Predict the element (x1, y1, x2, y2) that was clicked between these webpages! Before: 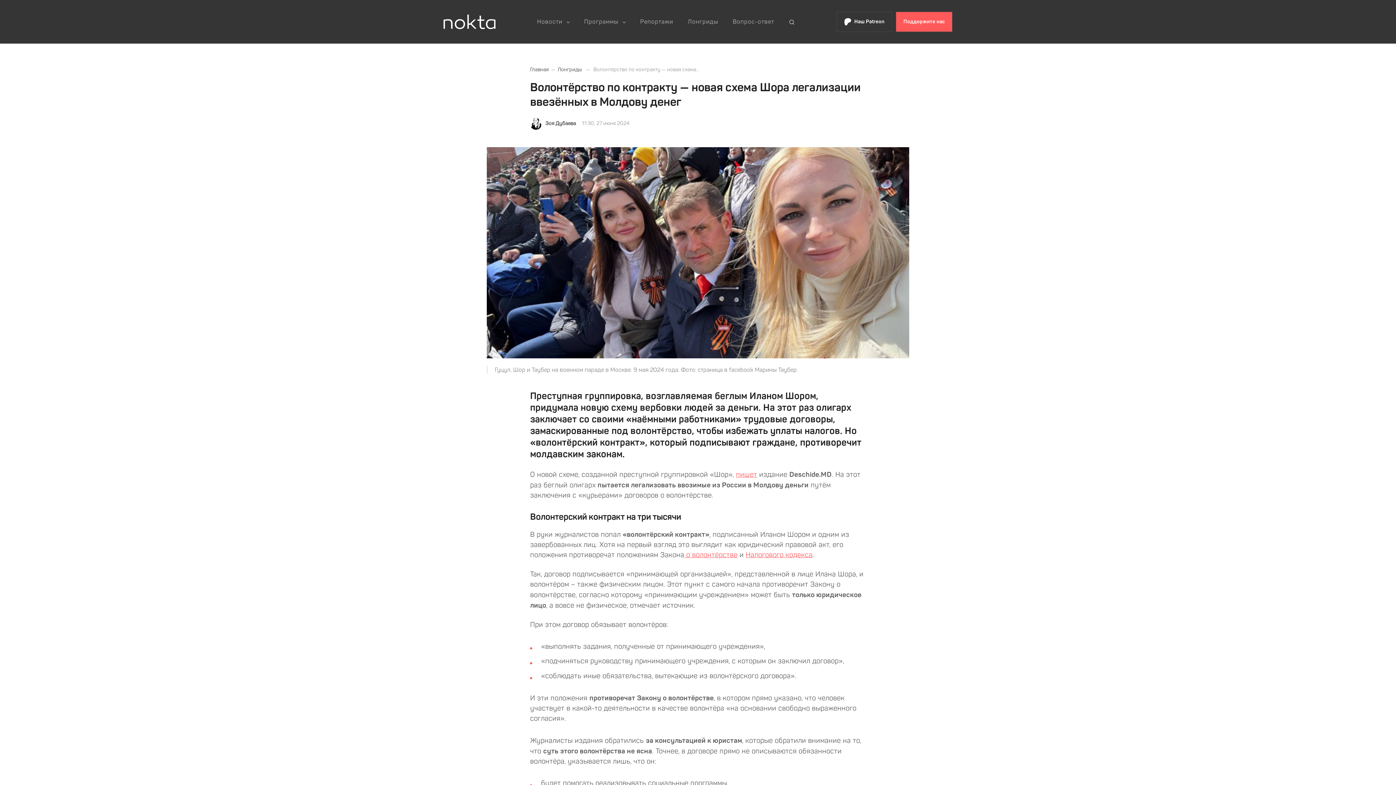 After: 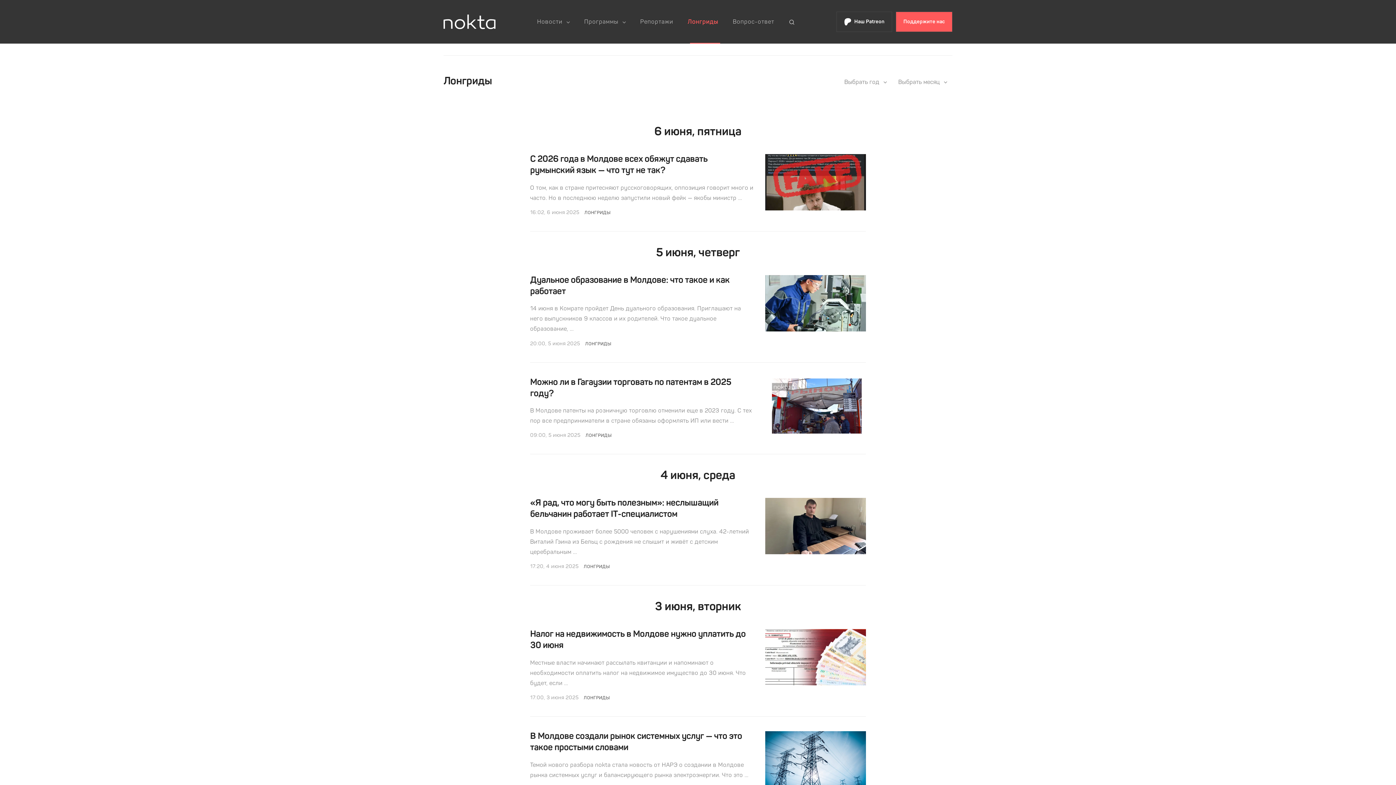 Action: bbox: (557, 67, 582, 72) label: Лонгриды